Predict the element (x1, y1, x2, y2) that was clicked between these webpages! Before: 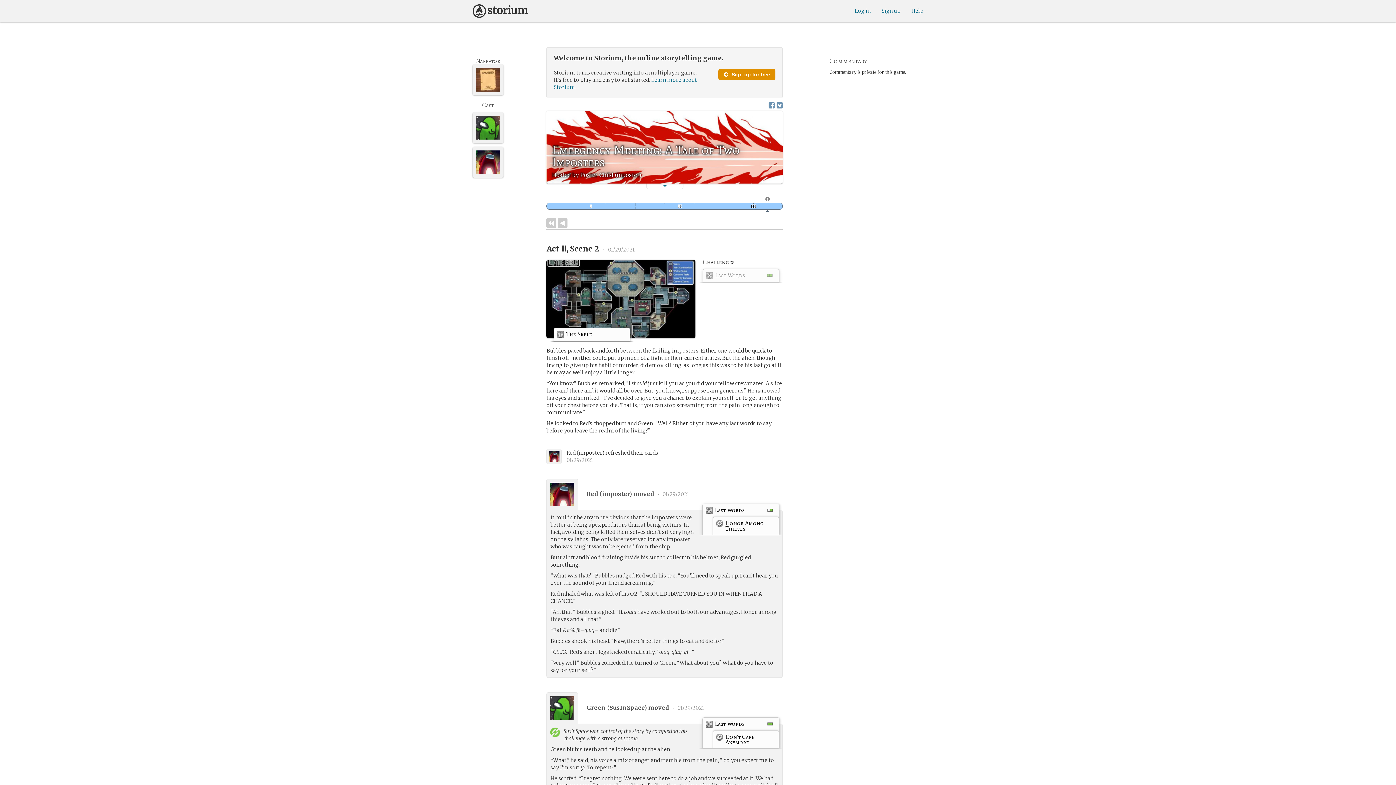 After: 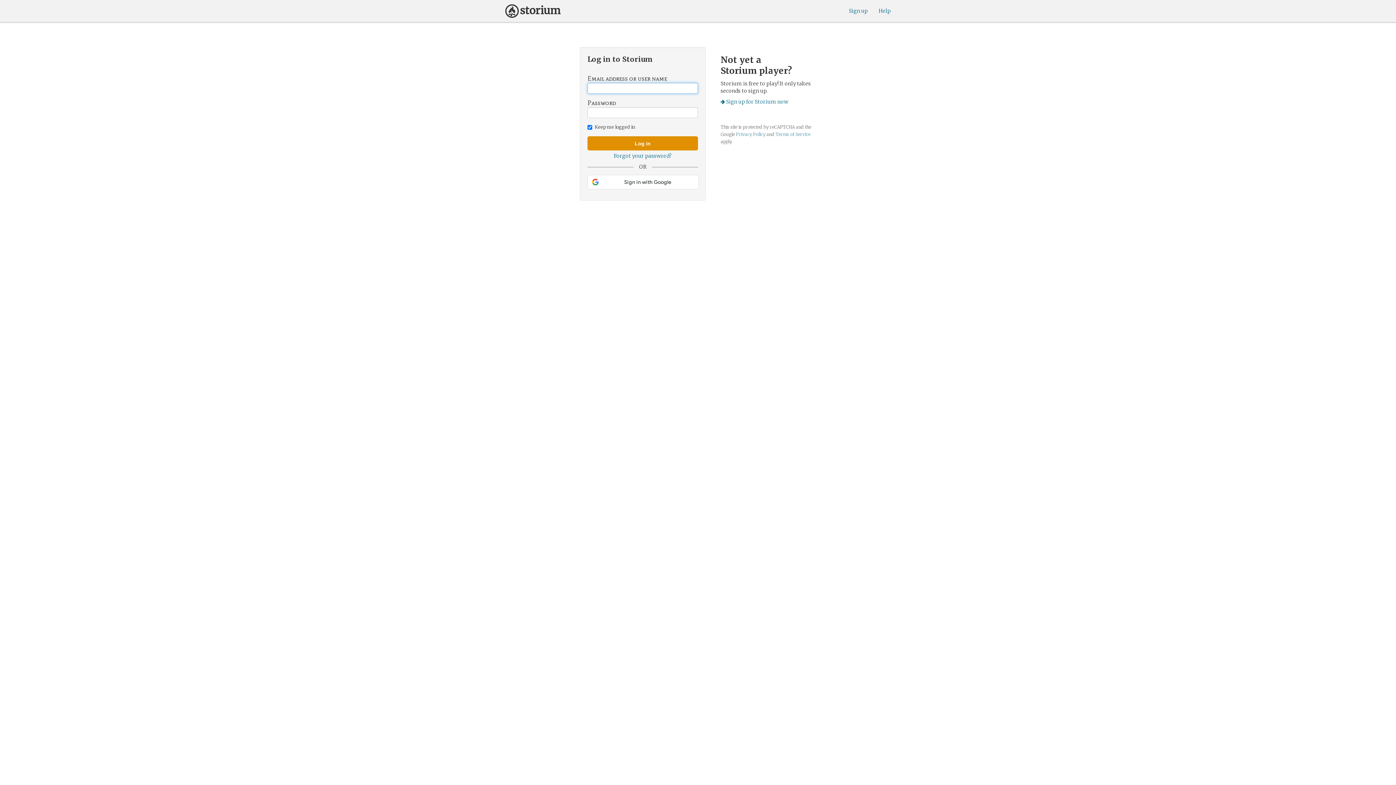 Action: bbox: (854, 7, 870, 14) label: Log in